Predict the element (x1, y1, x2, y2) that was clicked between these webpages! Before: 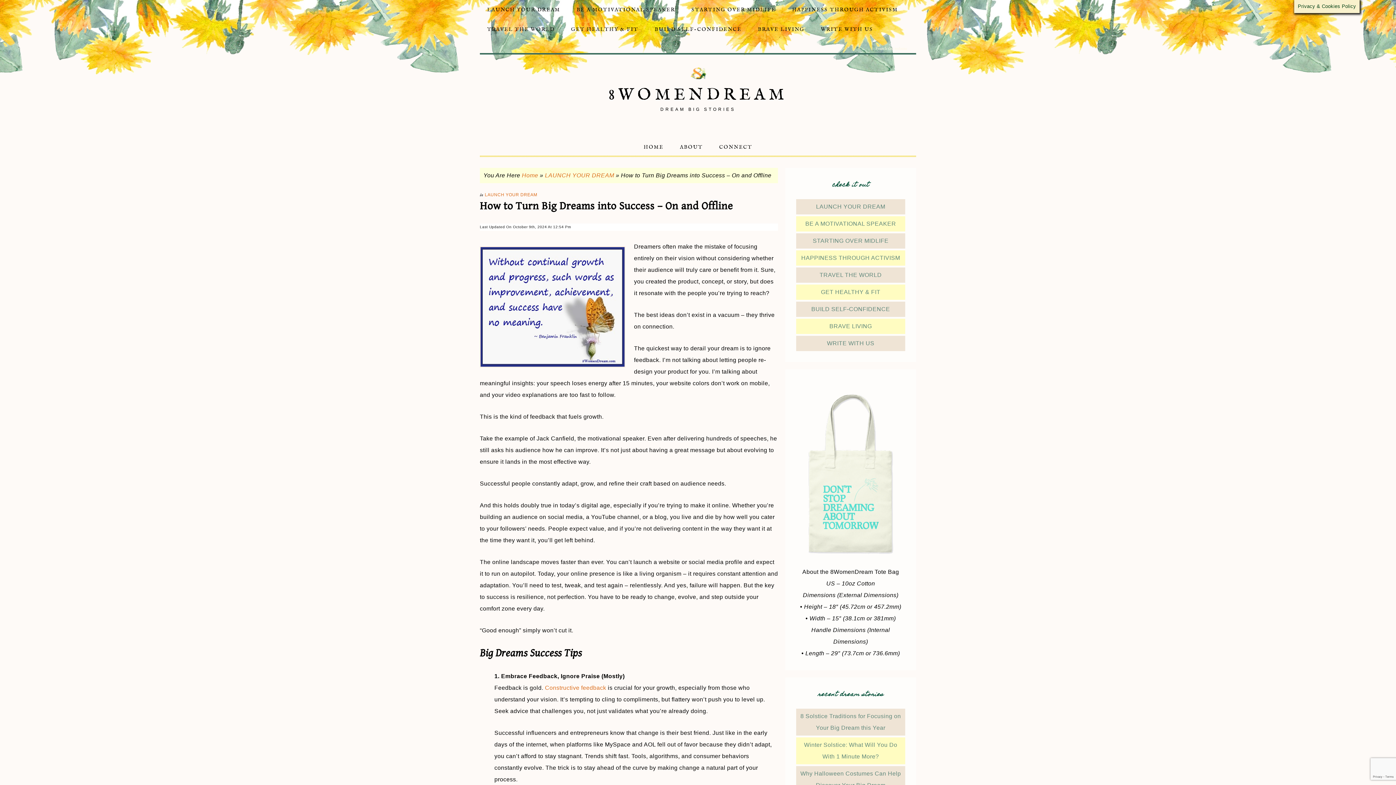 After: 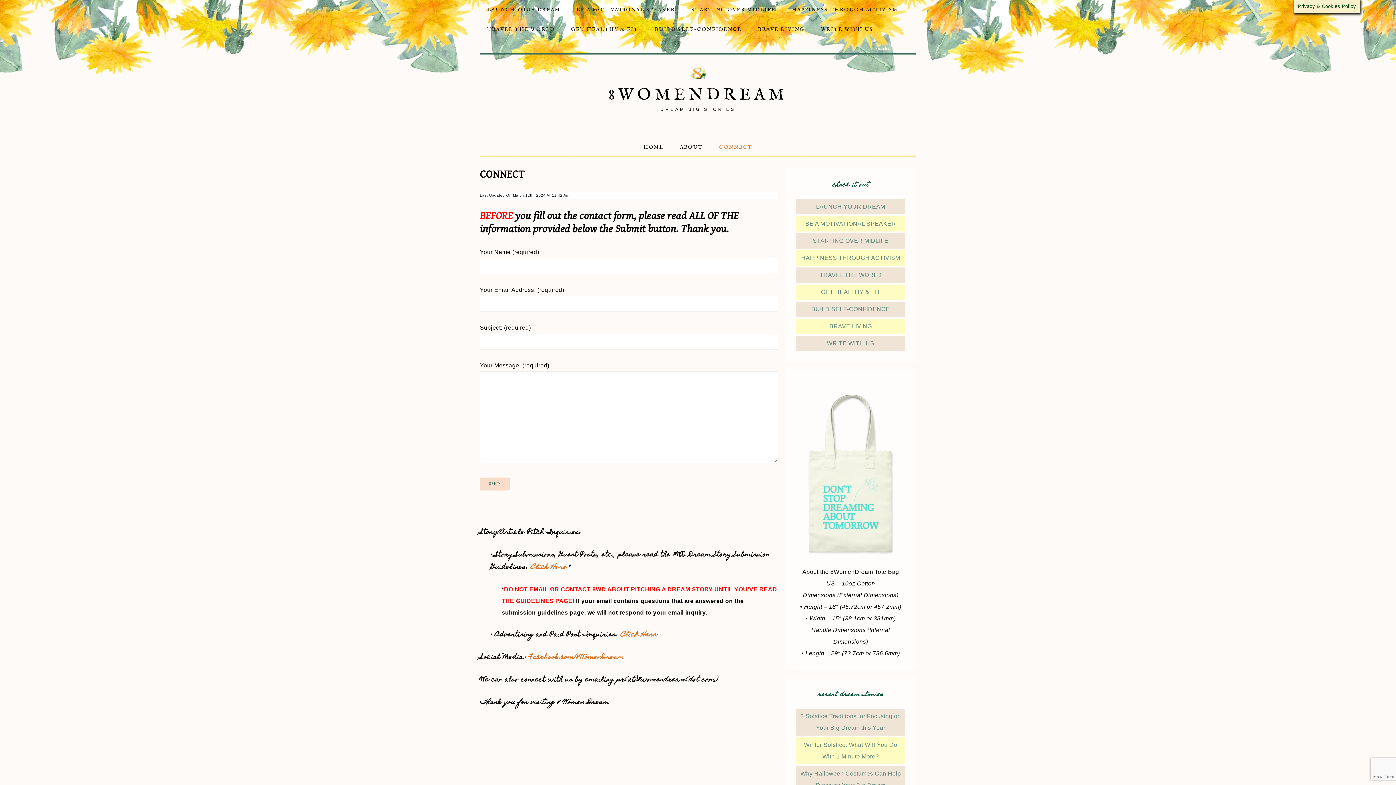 Action: bbox: (712, 137, 759, 157) label: CONNECT